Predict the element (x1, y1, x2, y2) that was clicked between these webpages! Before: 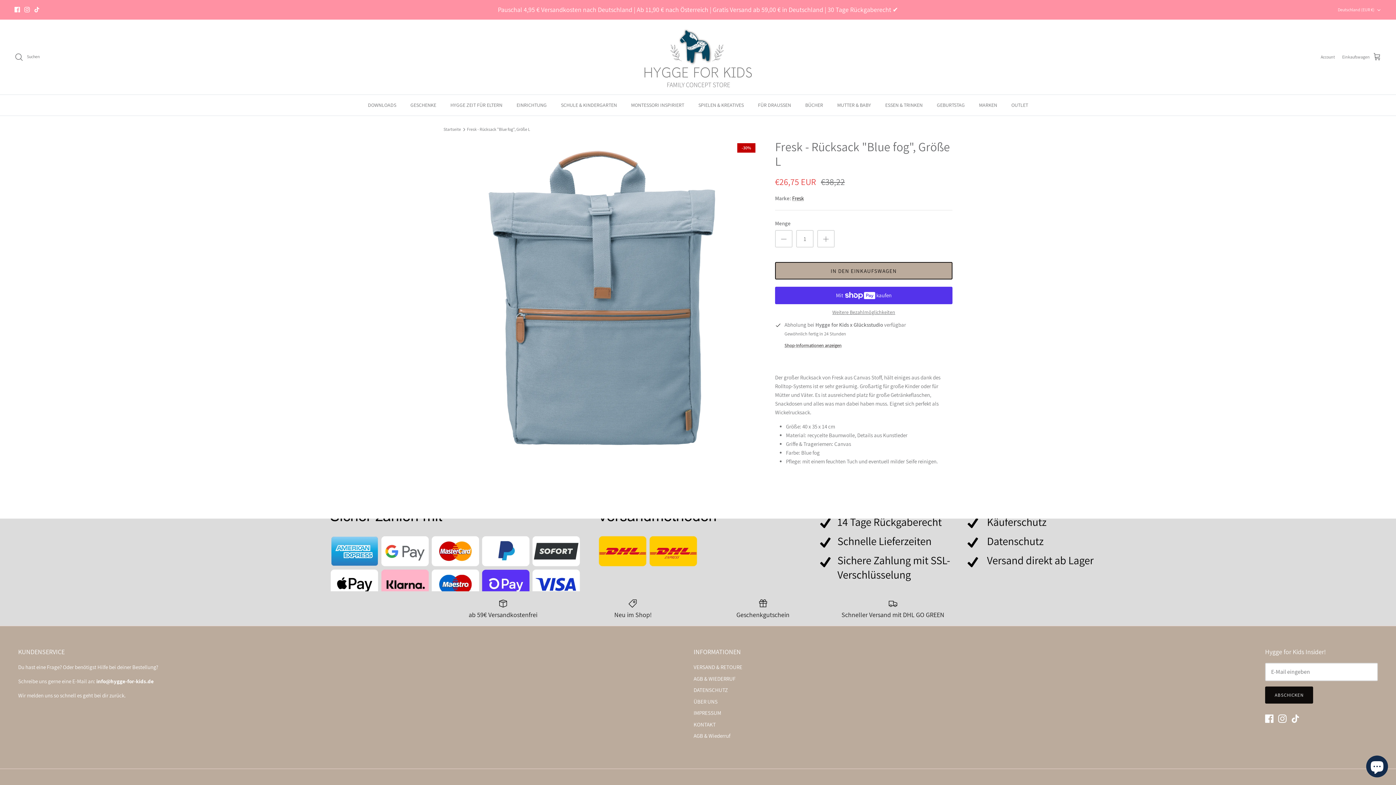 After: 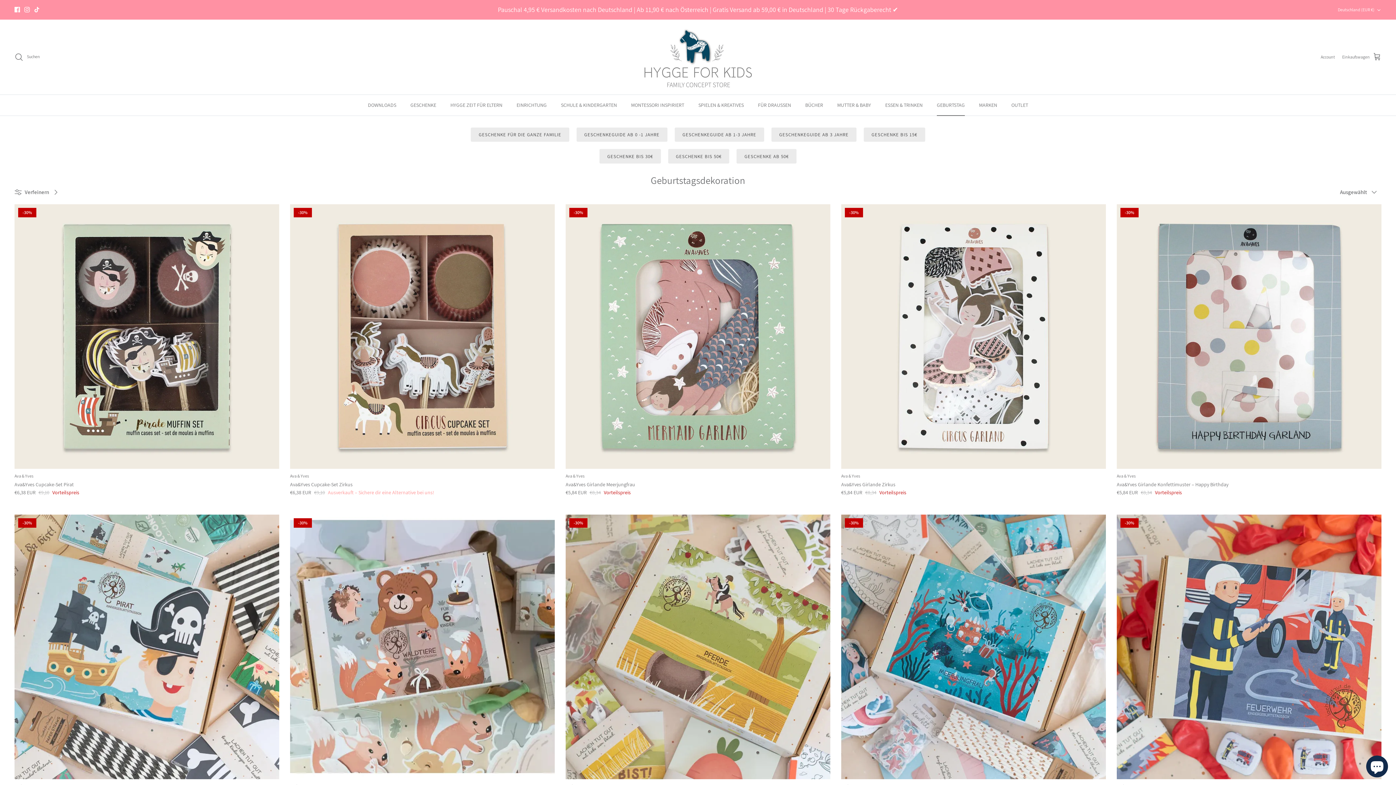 Action: bbox: (930, 94, 971, 115) label: GEBURTSTAG